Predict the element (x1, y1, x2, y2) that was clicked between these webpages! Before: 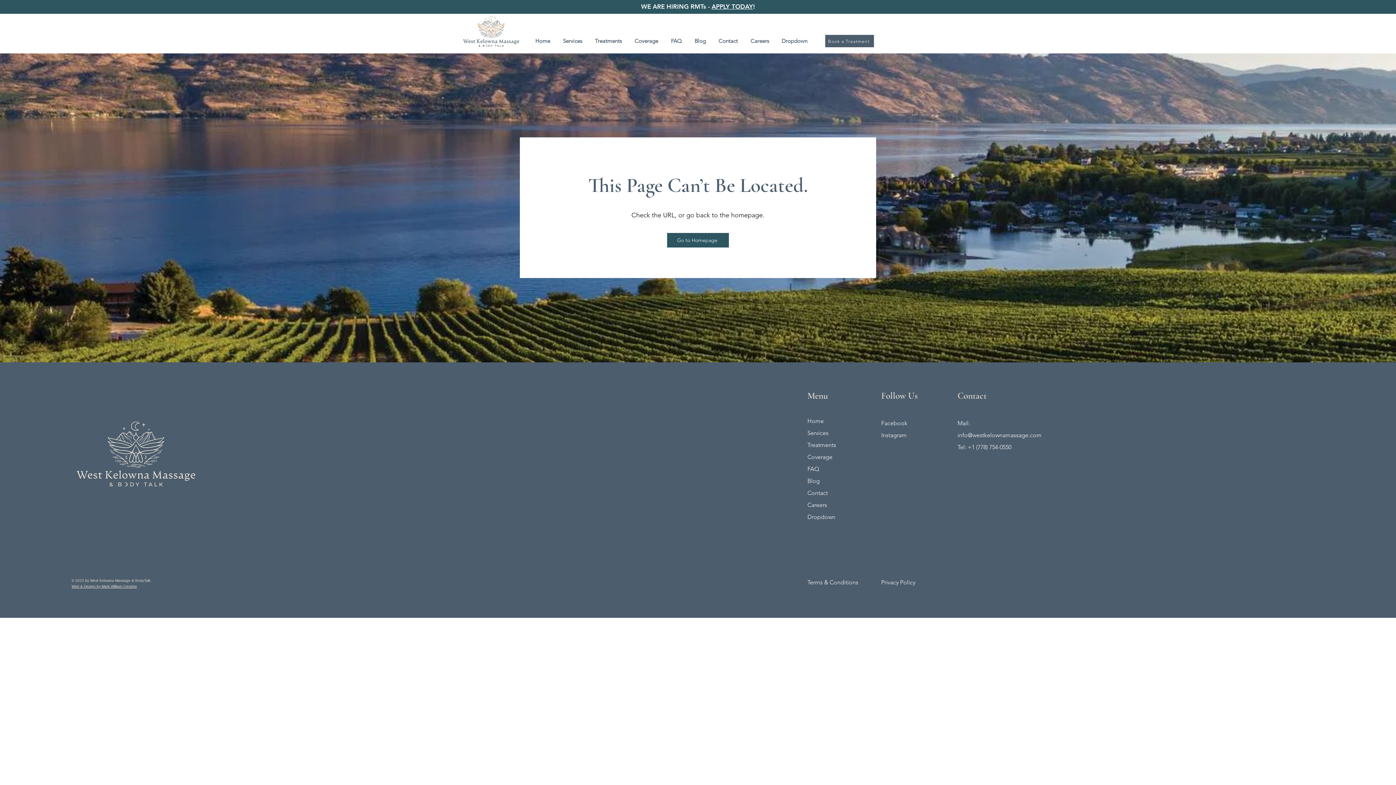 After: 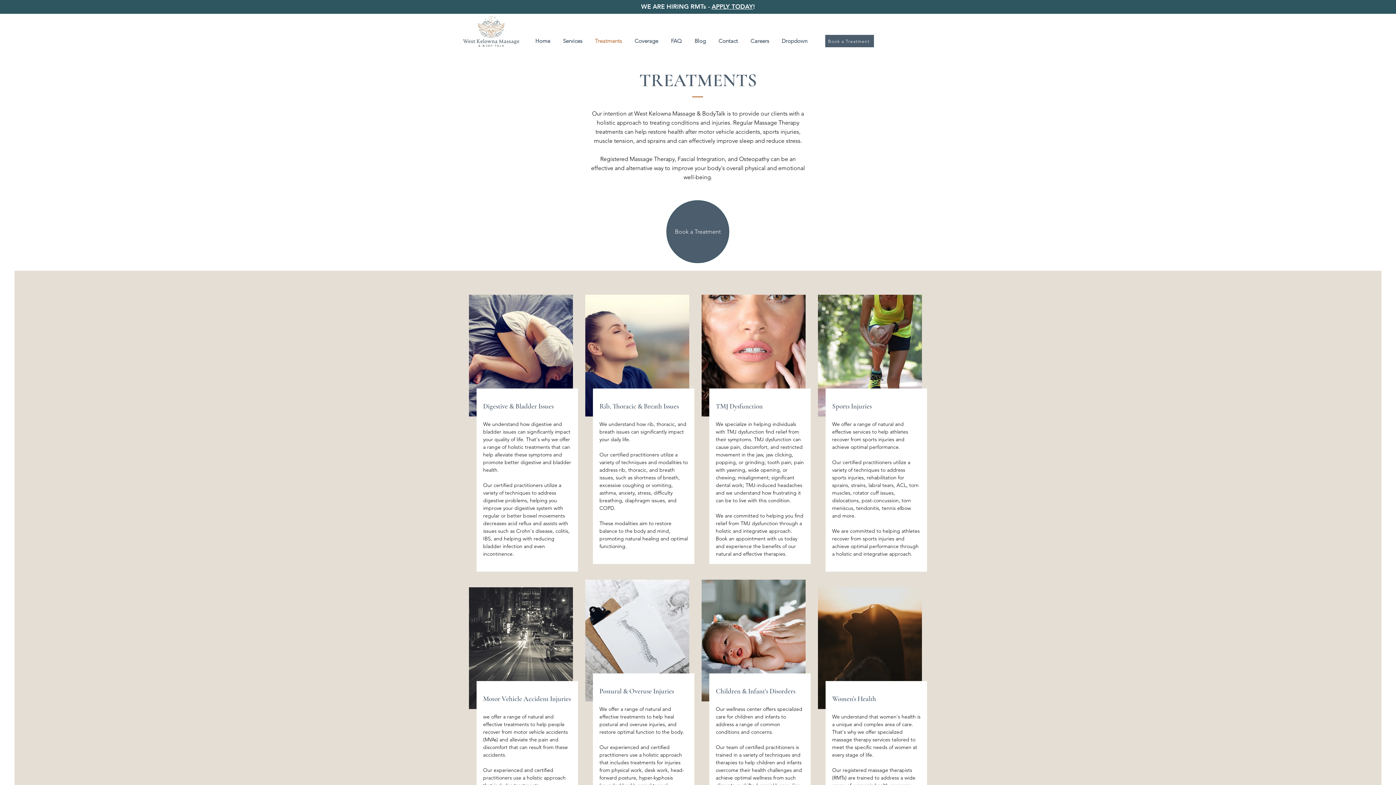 Action: label: Treatments bbox: (807, 439, 868, 451)